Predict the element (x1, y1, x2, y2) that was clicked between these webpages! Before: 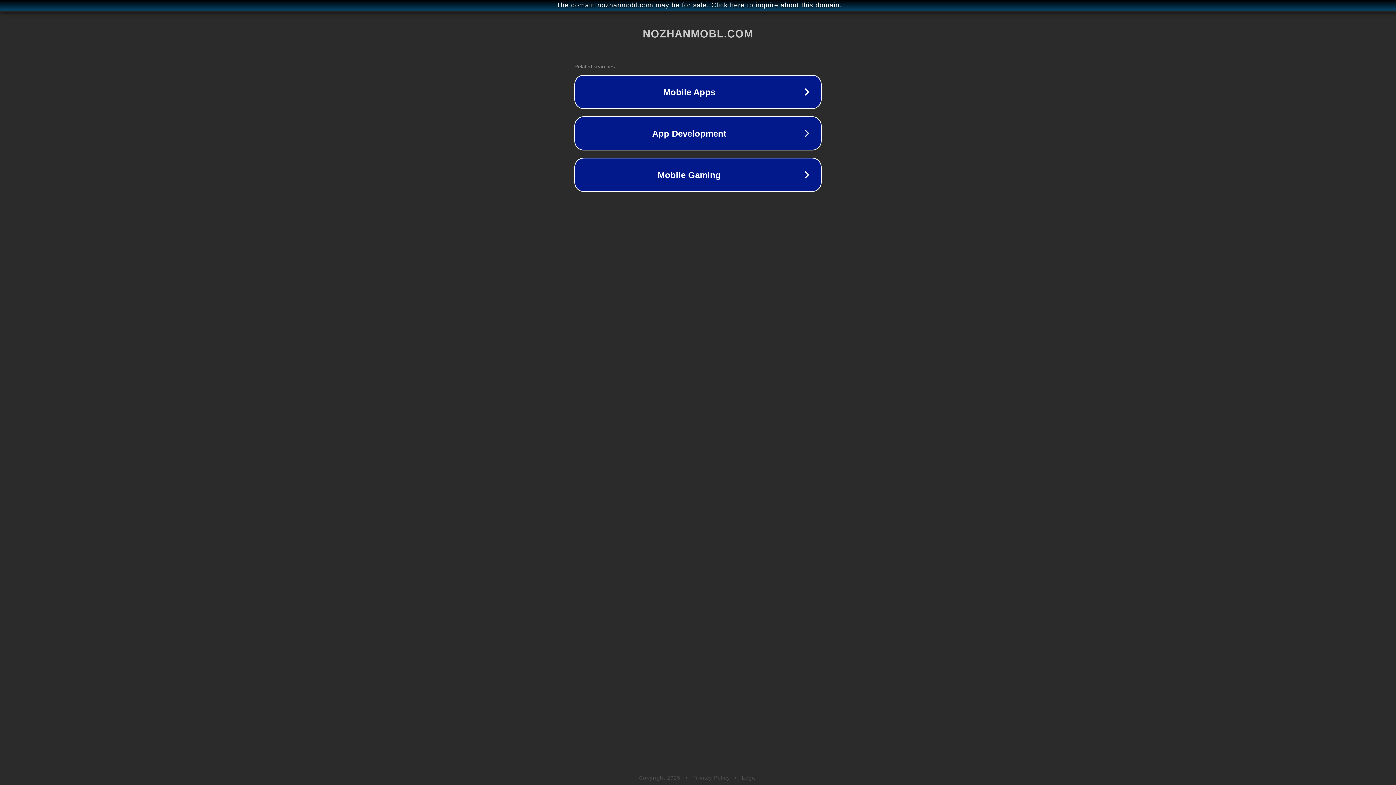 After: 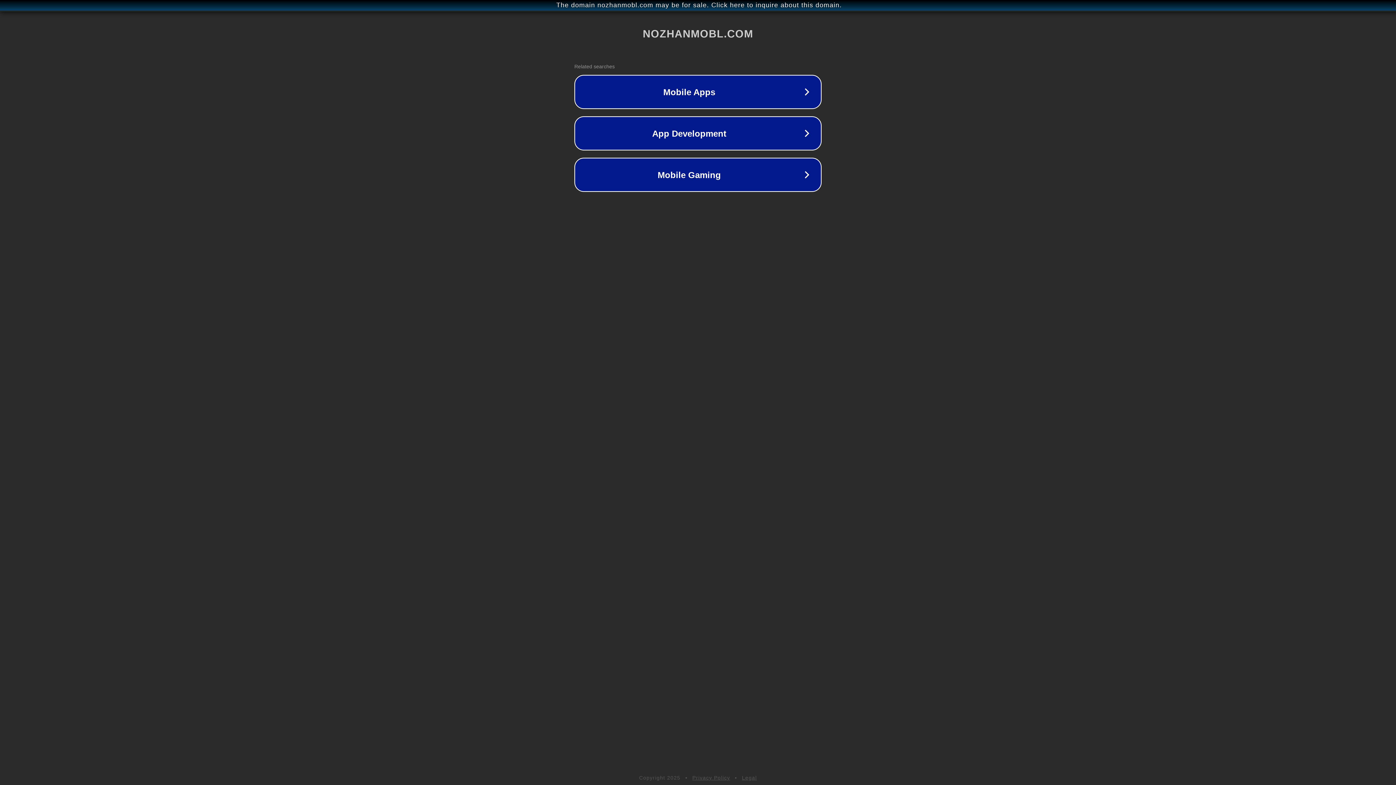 Action: bbox: (692, 775, 730, 781) label: Privacy Policy